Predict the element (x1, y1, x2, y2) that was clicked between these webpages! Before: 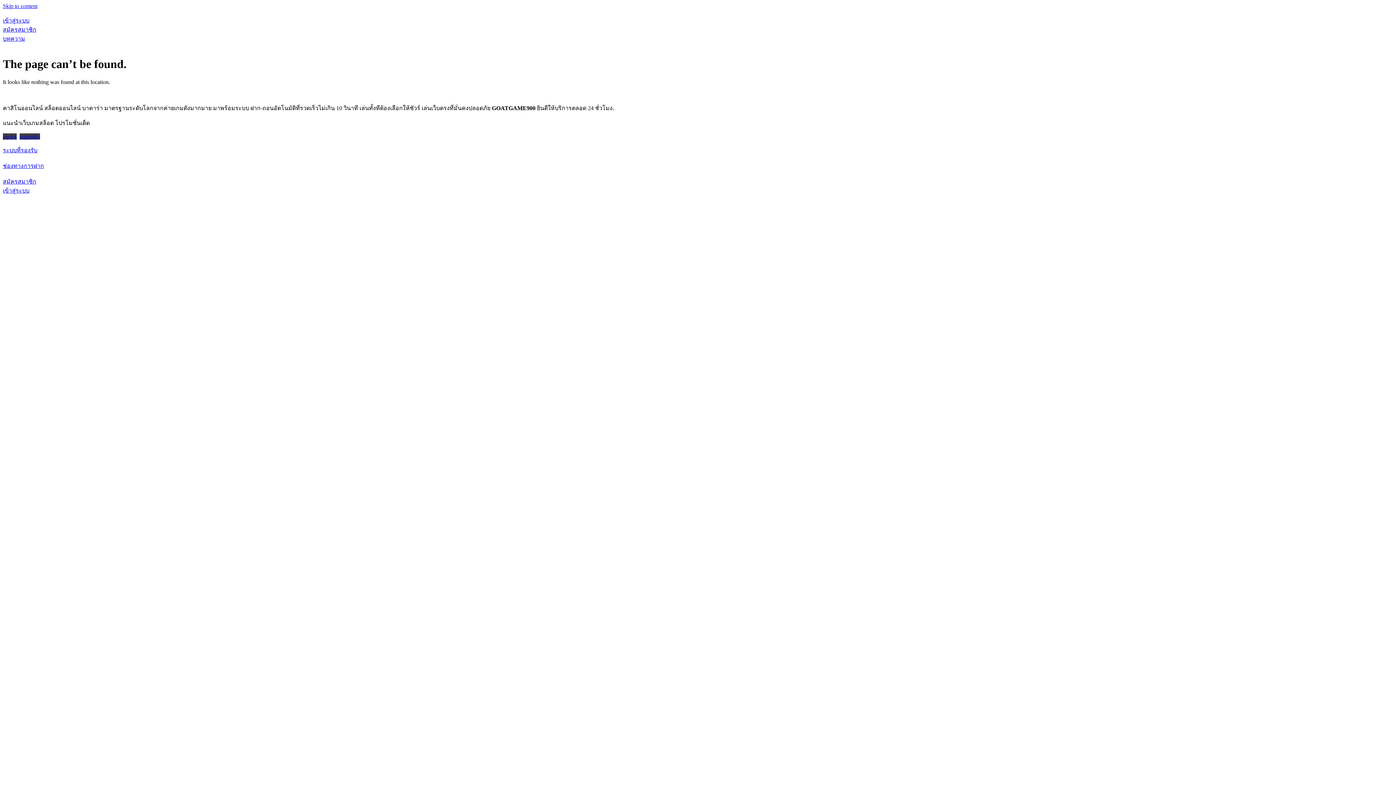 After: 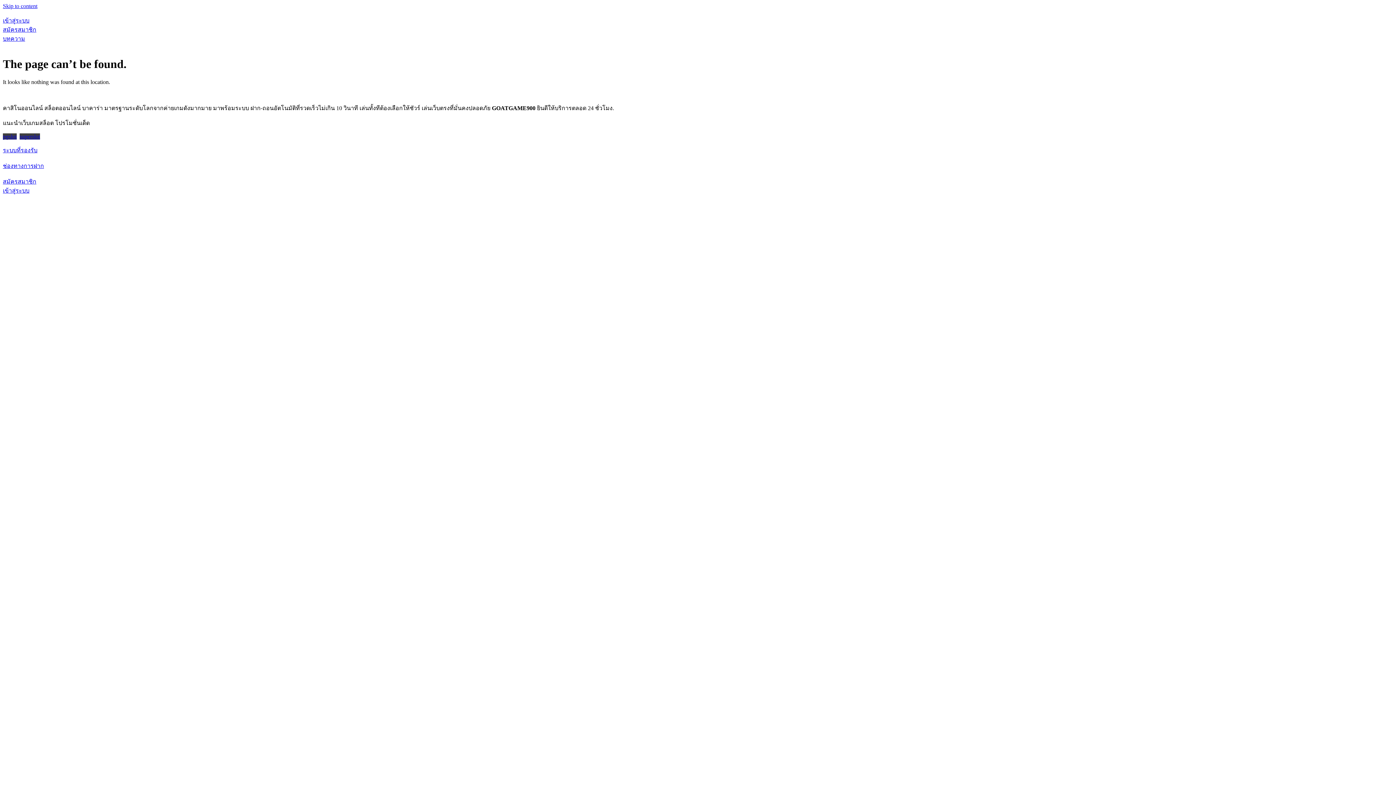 Action: label: สมัครสมาชิก bbox: (2, 178, 36, 184)